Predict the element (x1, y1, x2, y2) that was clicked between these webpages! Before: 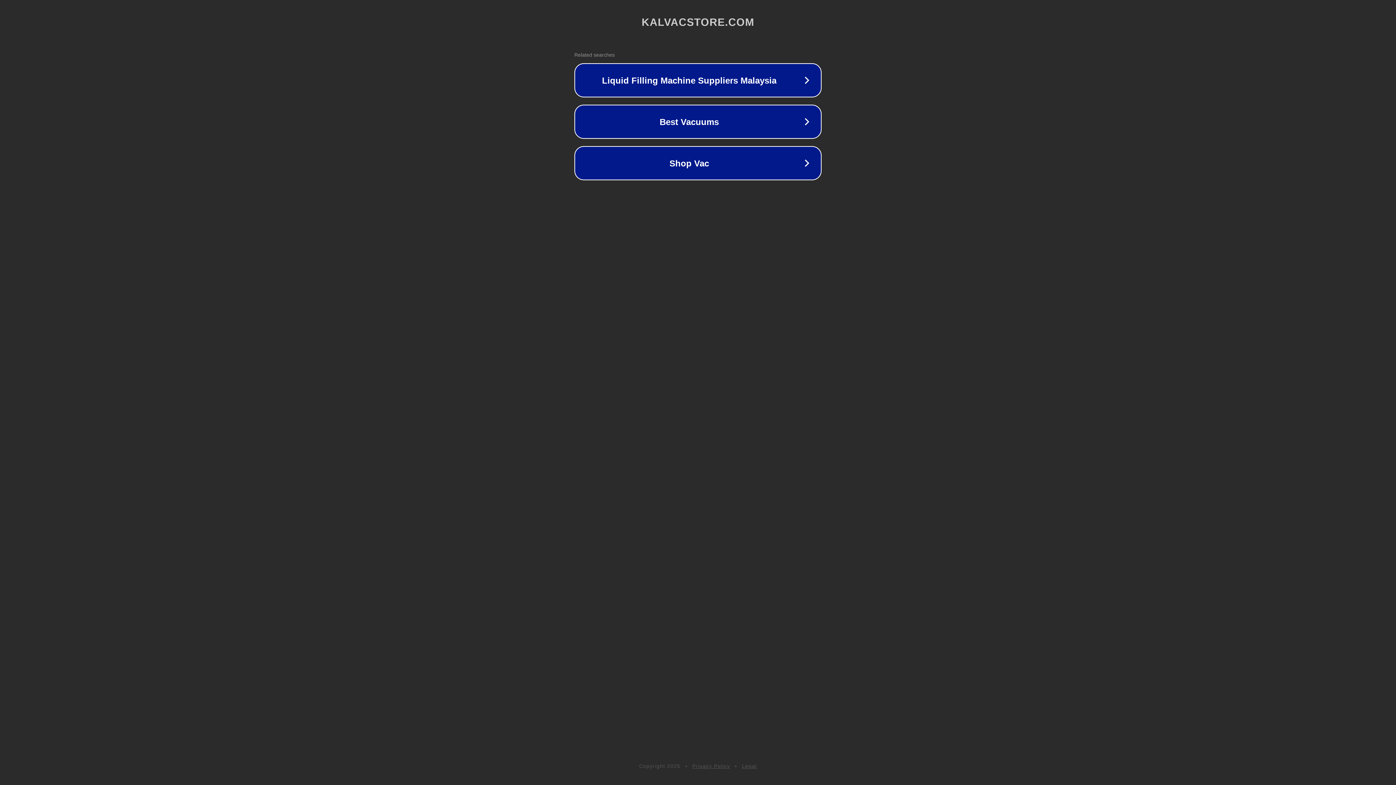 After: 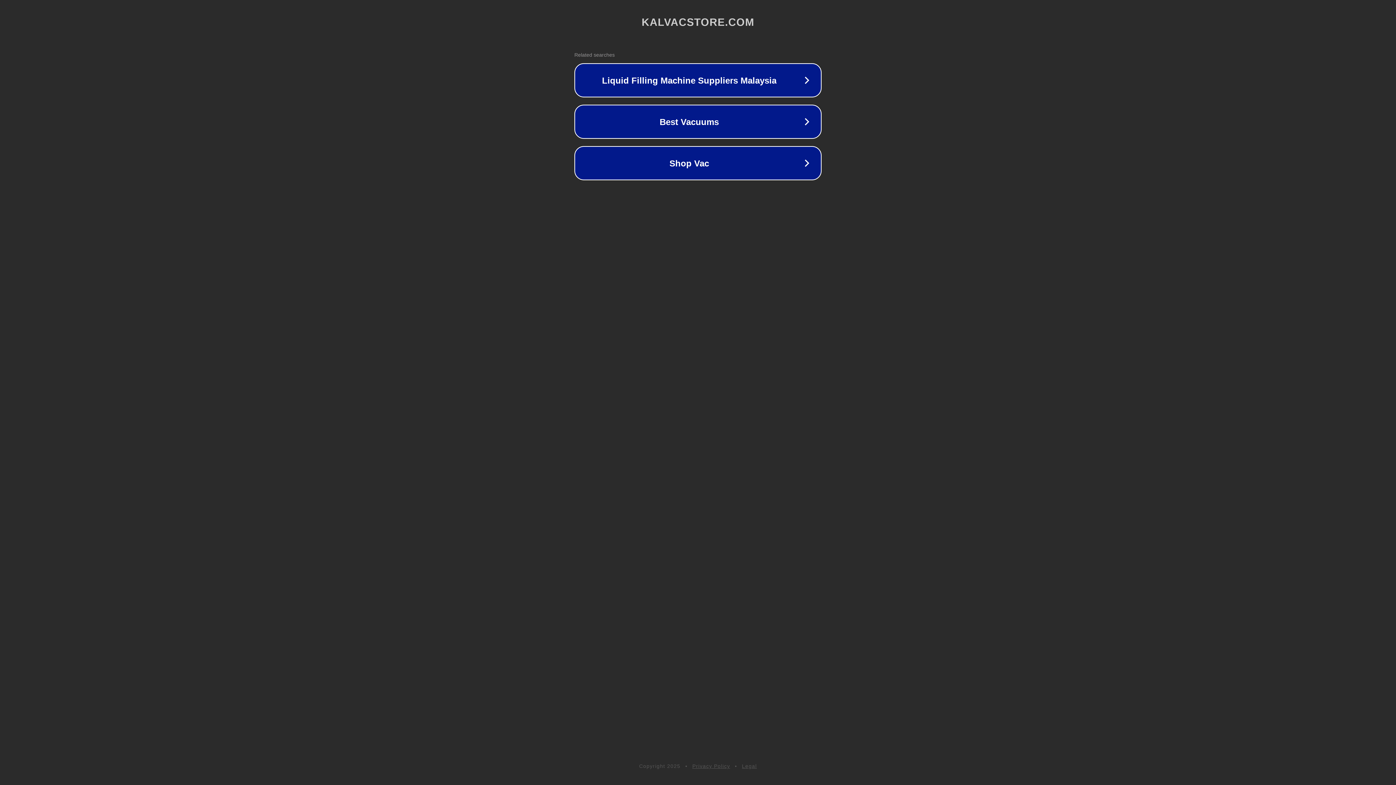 Action: bbox: (692, 763, 730, 769) label: Privacy Policy